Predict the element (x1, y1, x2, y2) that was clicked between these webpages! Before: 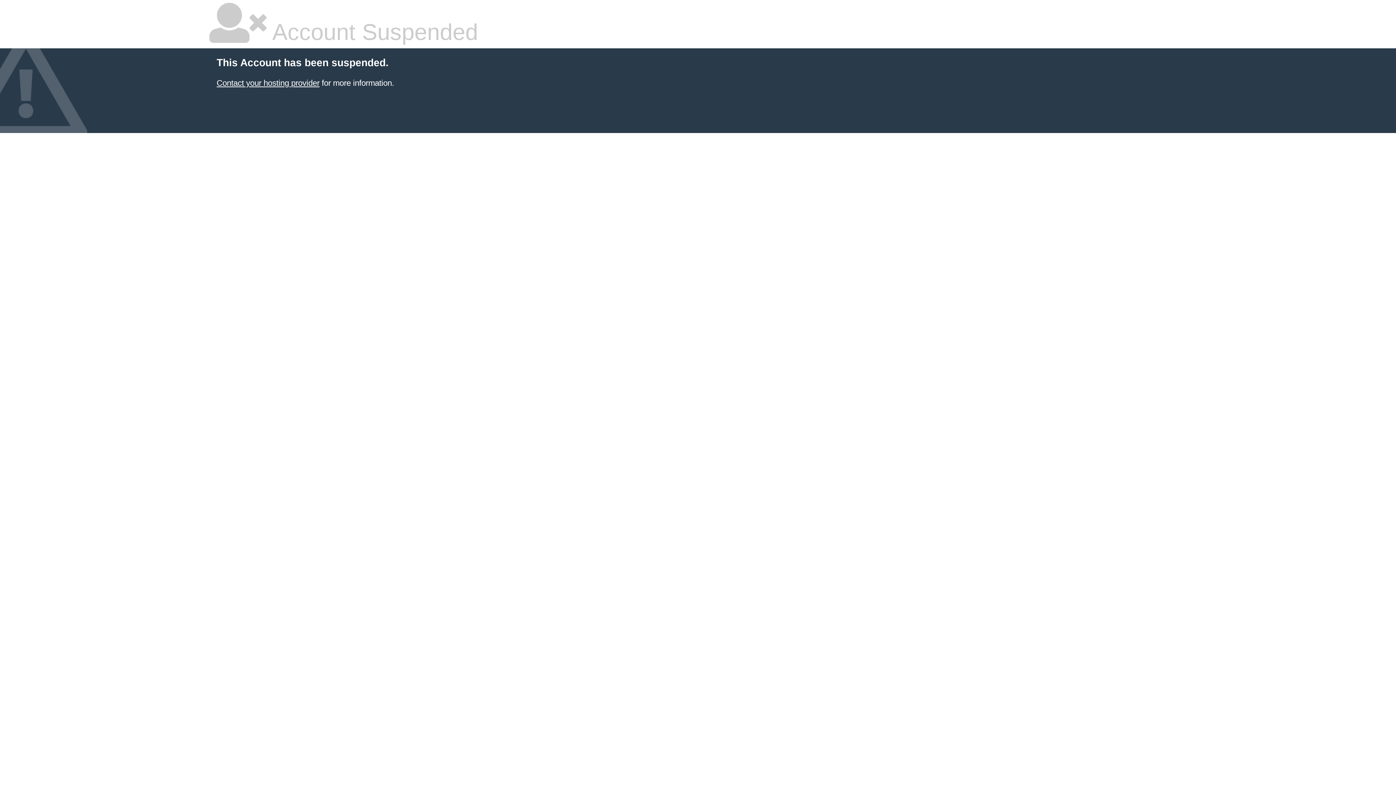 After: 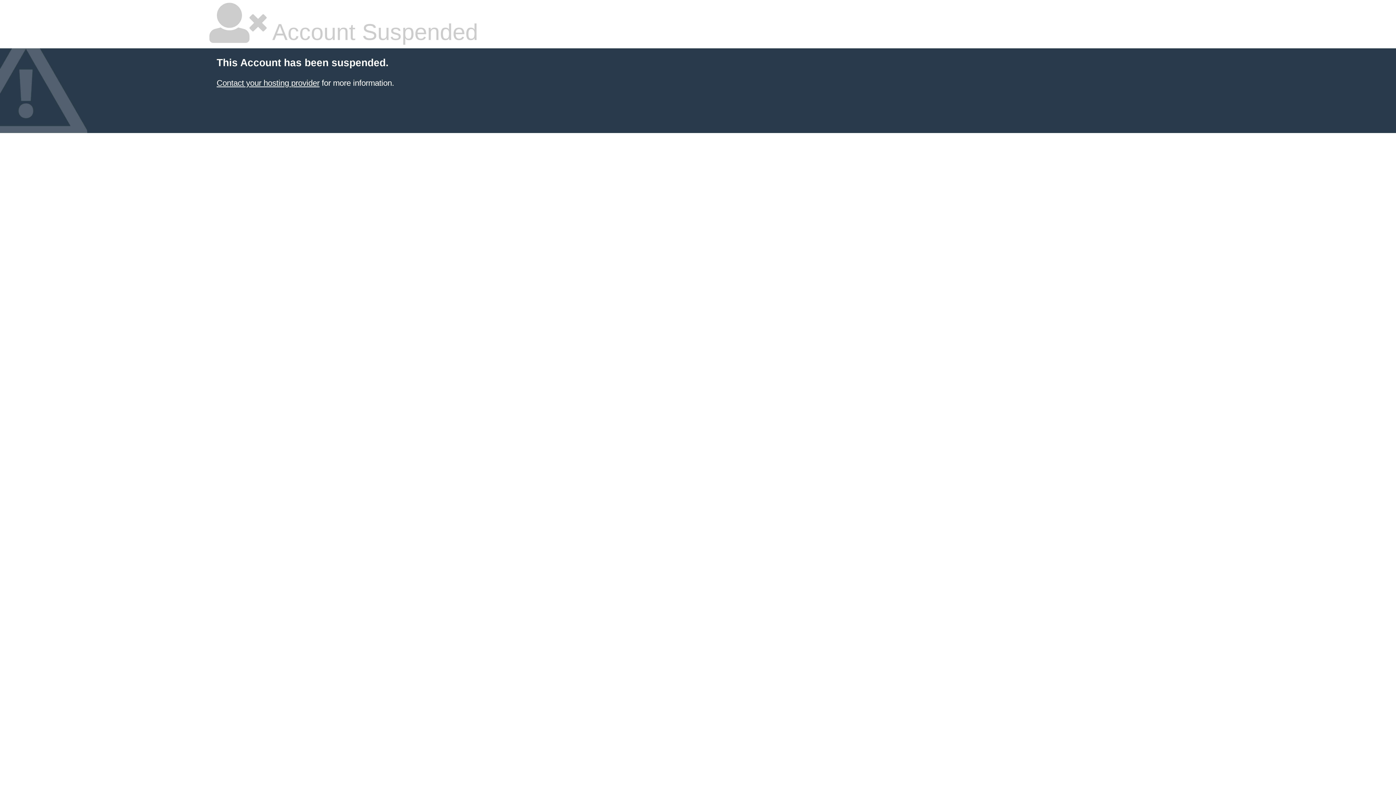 Action: label: Contact your hosting provider bbox: (216, 78, 319, 87)